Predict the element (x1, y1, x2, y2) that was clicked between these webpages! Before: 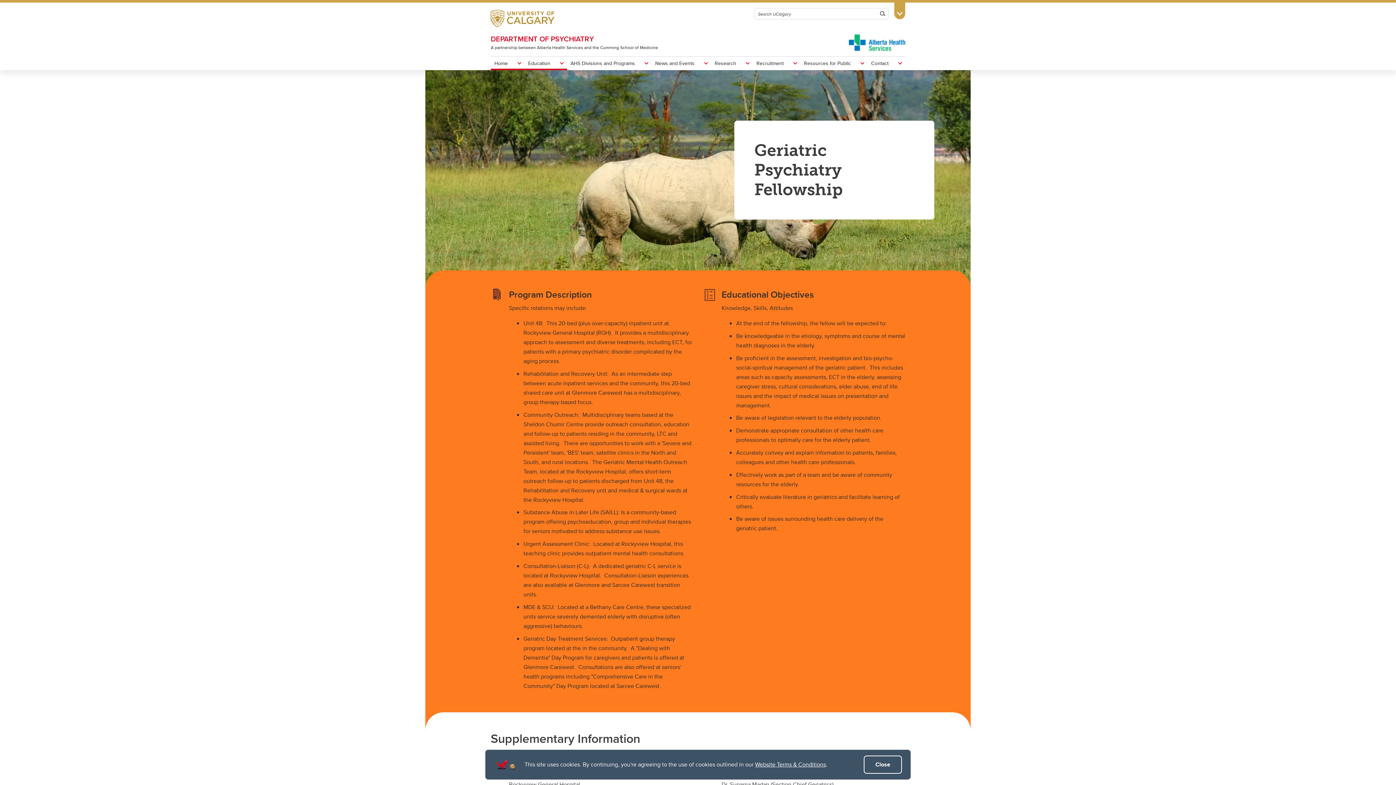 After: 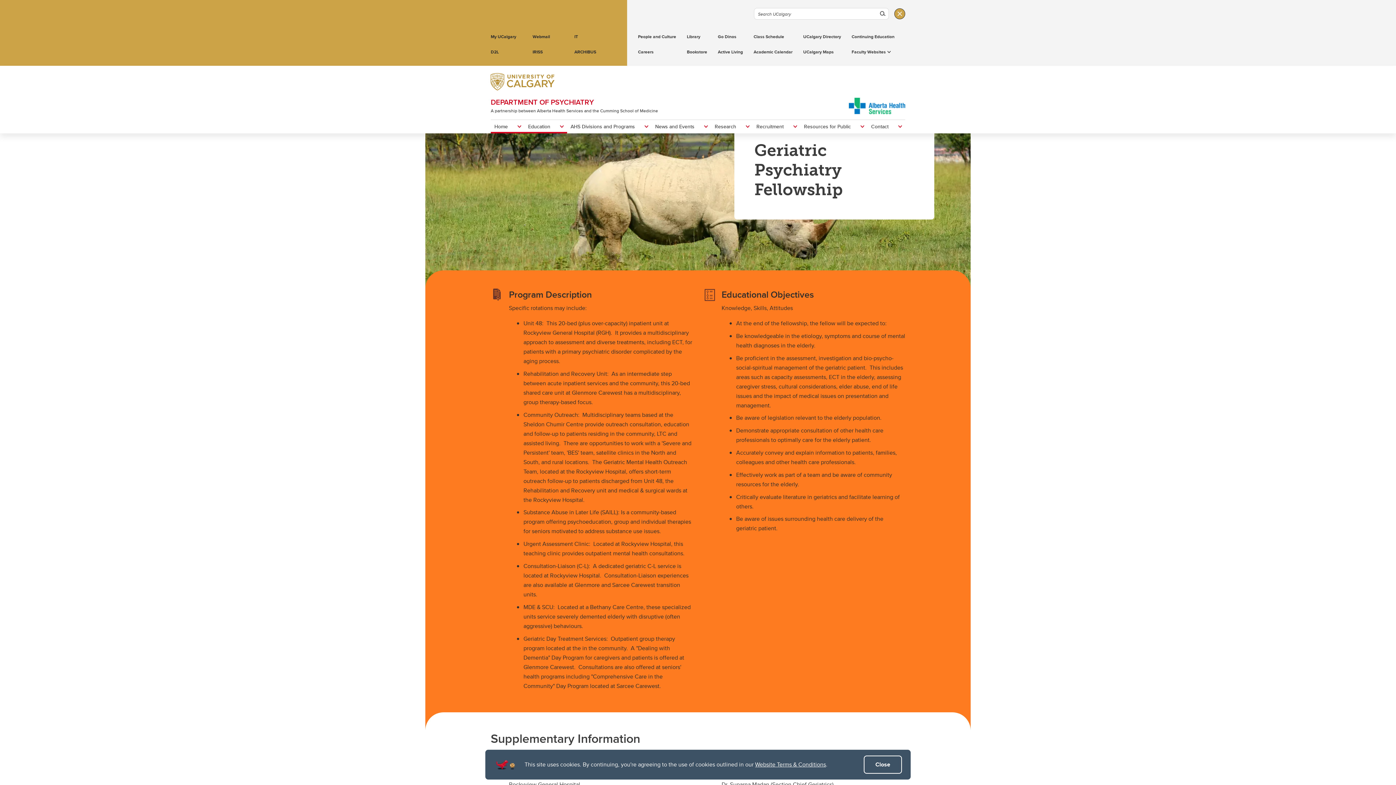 Action: bbox: (894, 0, 905, 19) label: Toggle Toolbox